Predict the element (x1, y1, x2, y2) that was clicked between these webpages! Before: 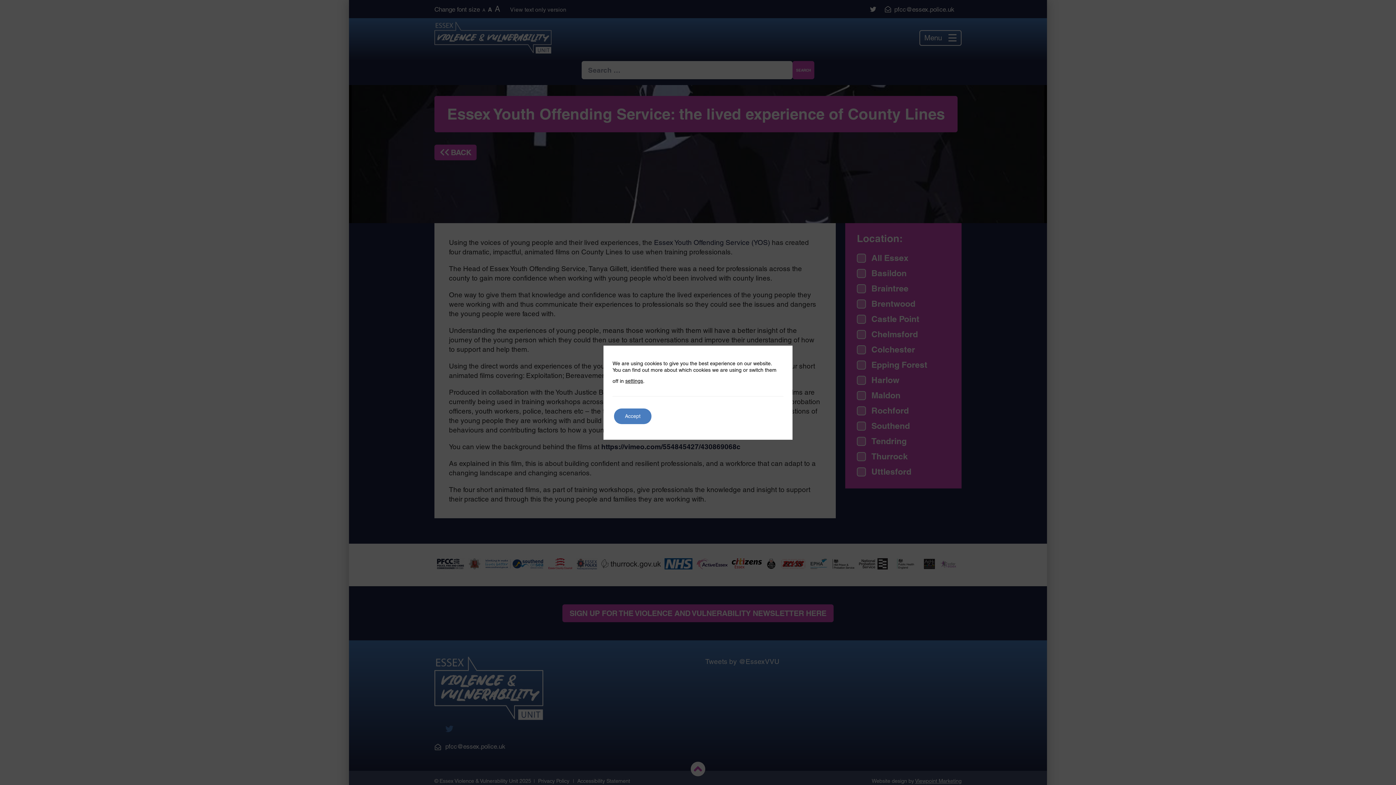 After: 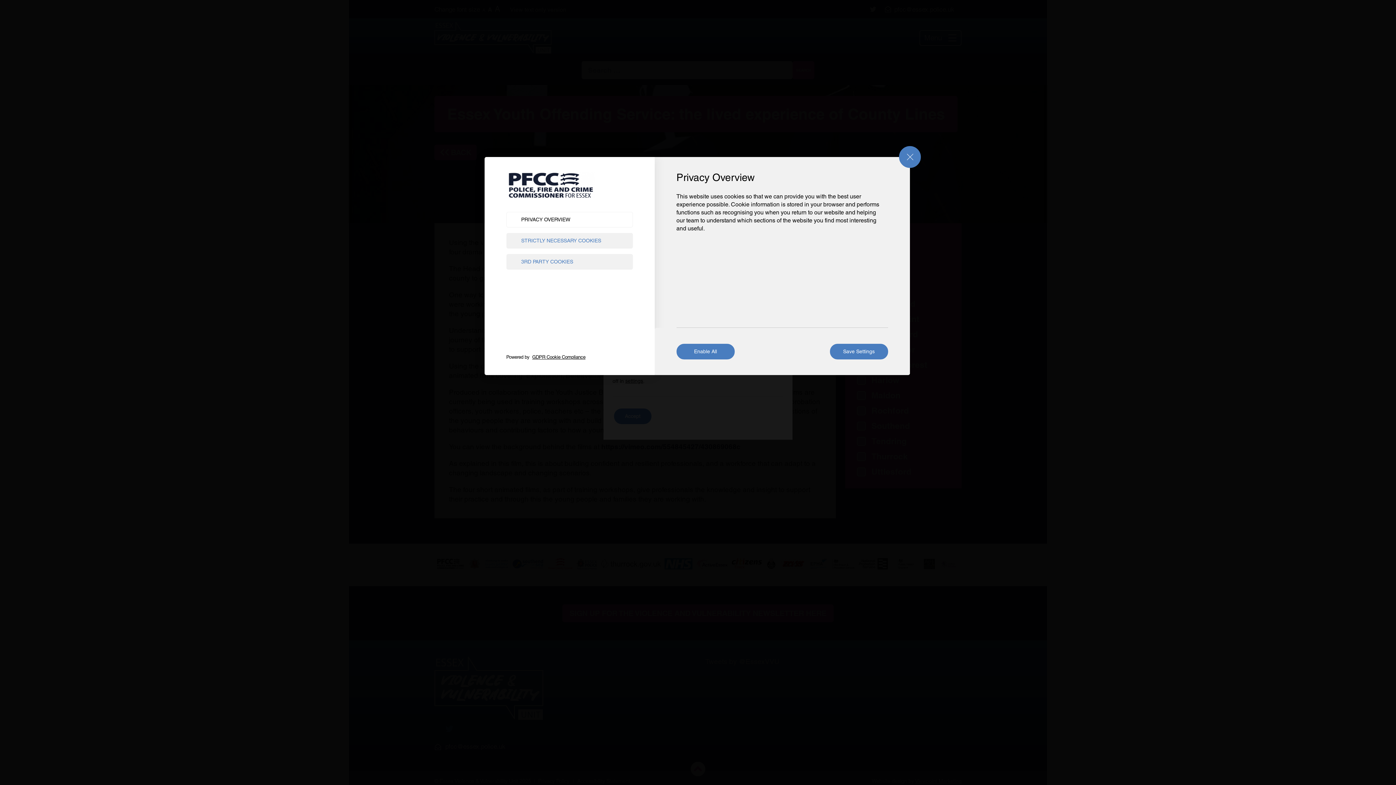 Action: bbox: (625, 373, 643, 388) label: settings